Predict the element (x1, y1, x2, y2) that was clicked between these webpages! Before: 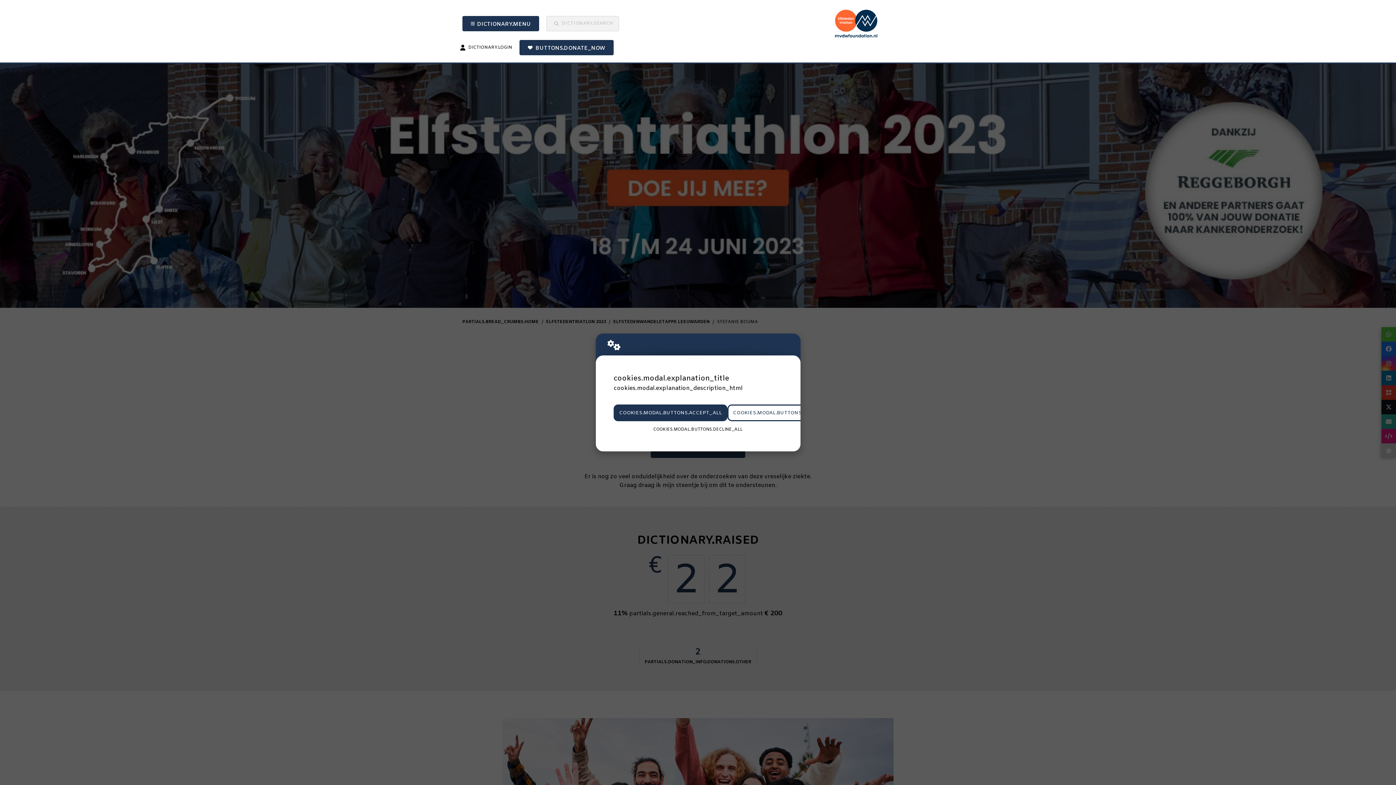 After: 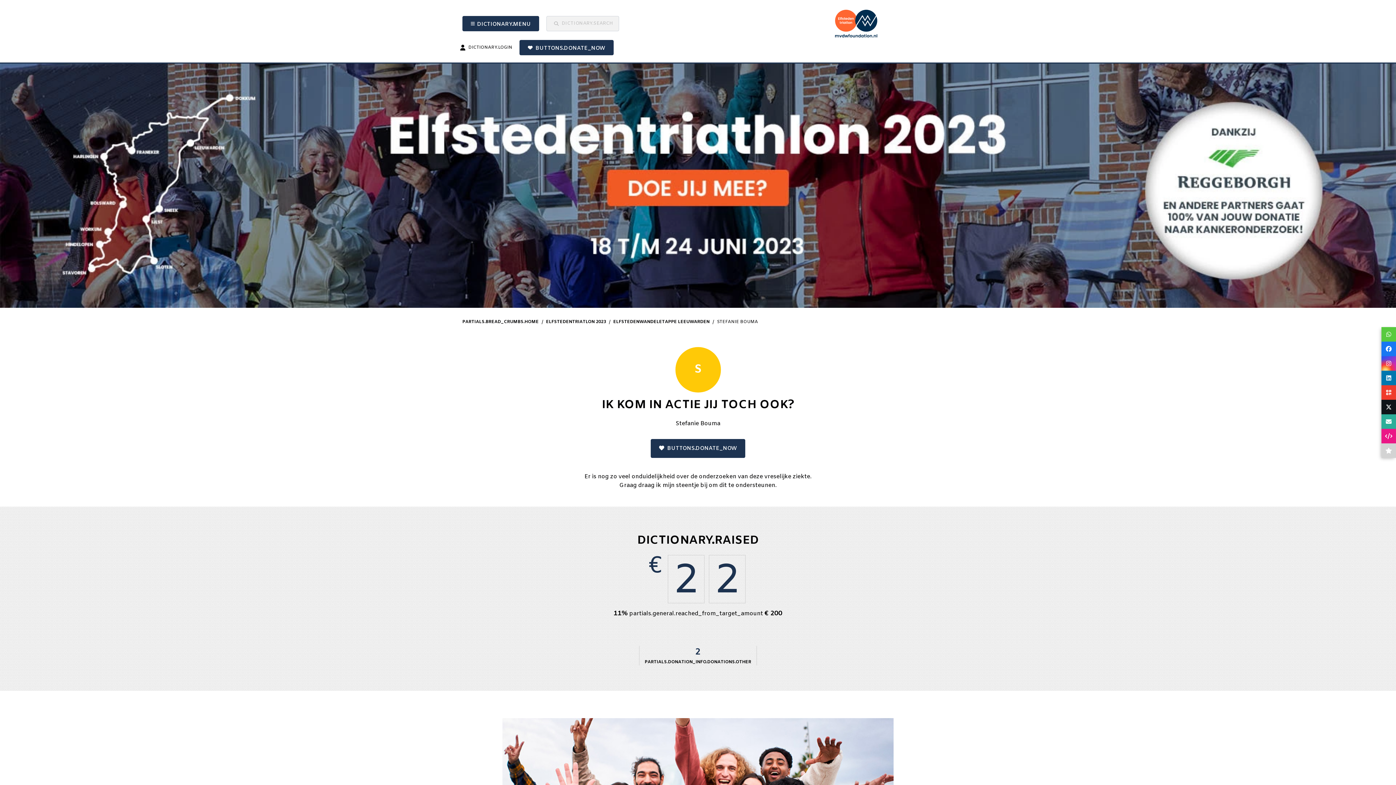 Action: label: COOKIES.MODAL.BUTTONS.ACCEPT_ALL bbox: (613, 404, 727, 421)